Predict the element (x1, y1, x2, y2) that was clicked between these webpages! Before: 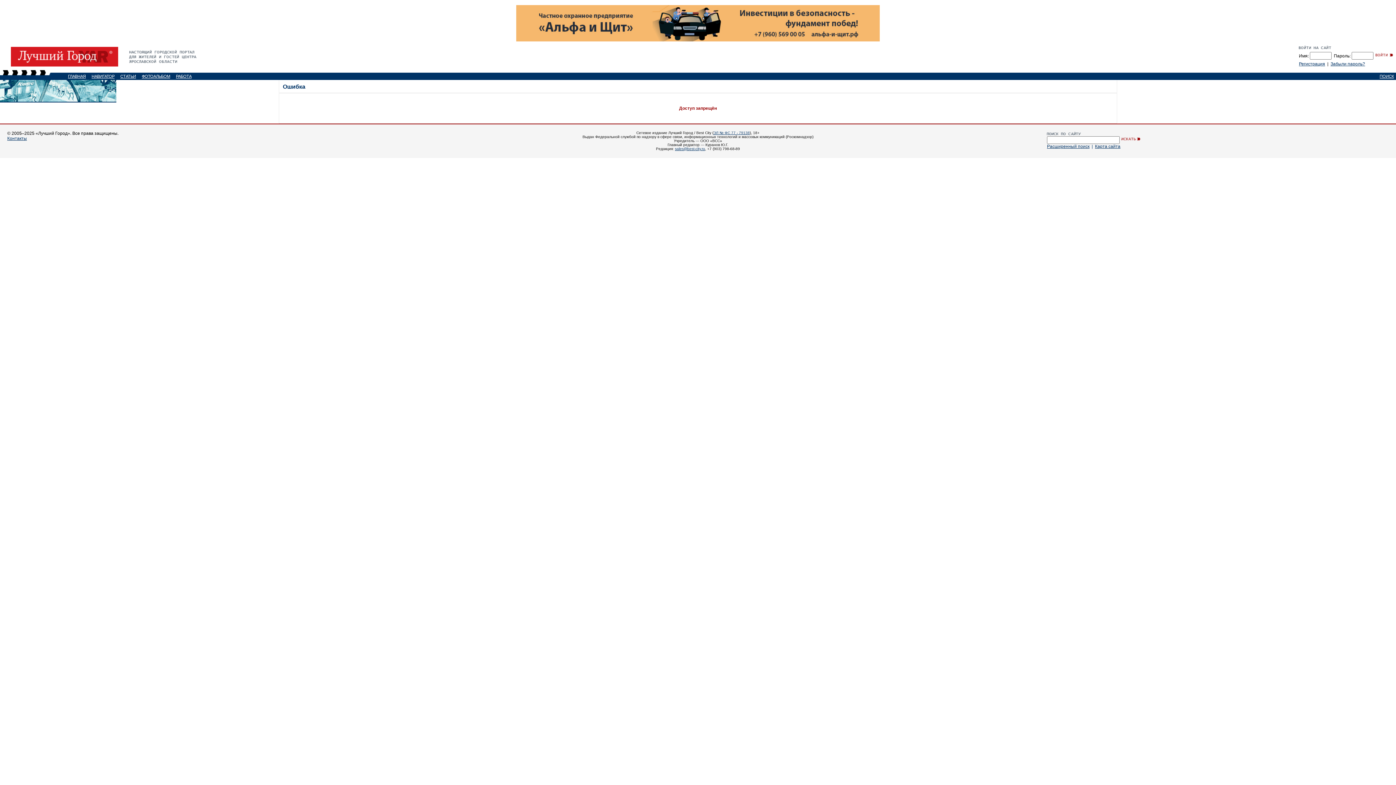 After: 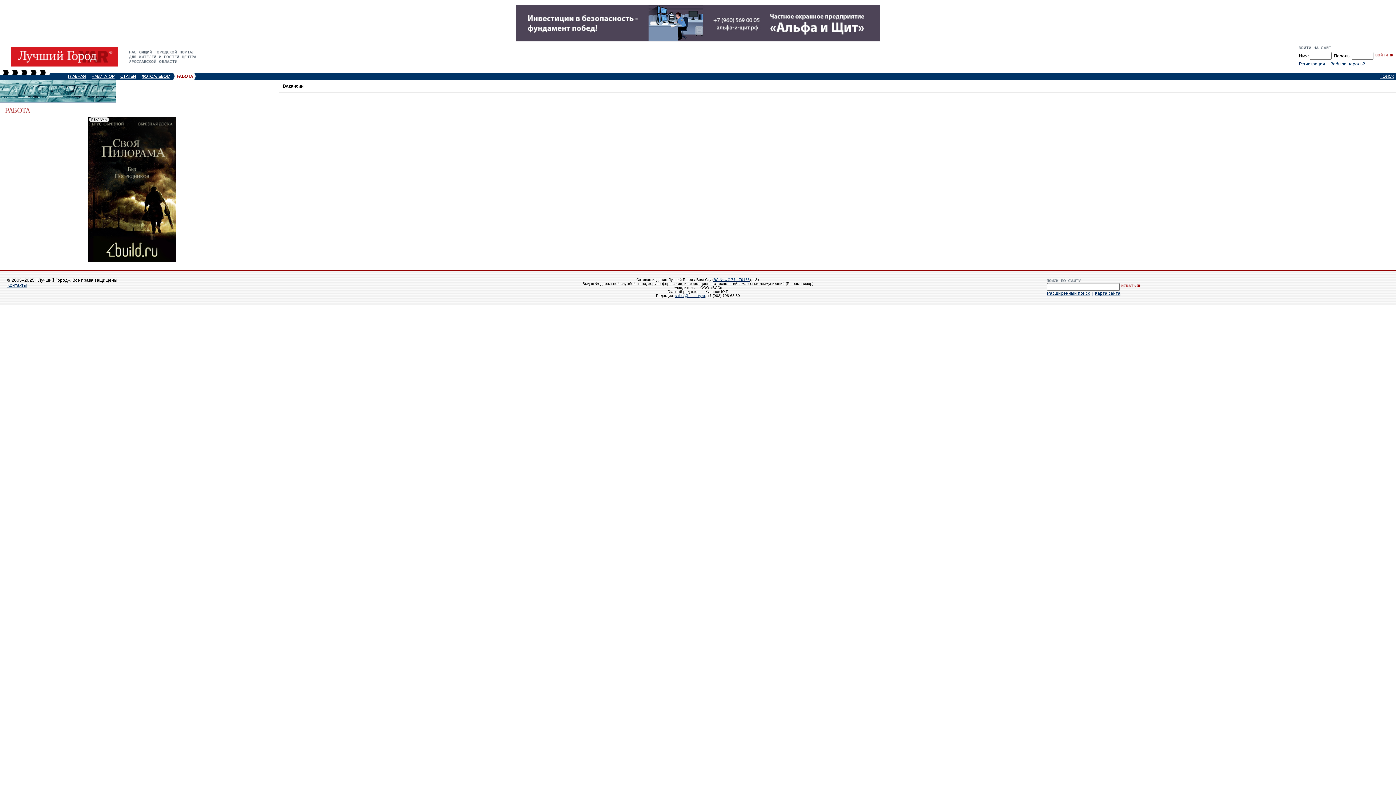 Action: label: РАБОТА bbox: (176, 74, 191, 78)